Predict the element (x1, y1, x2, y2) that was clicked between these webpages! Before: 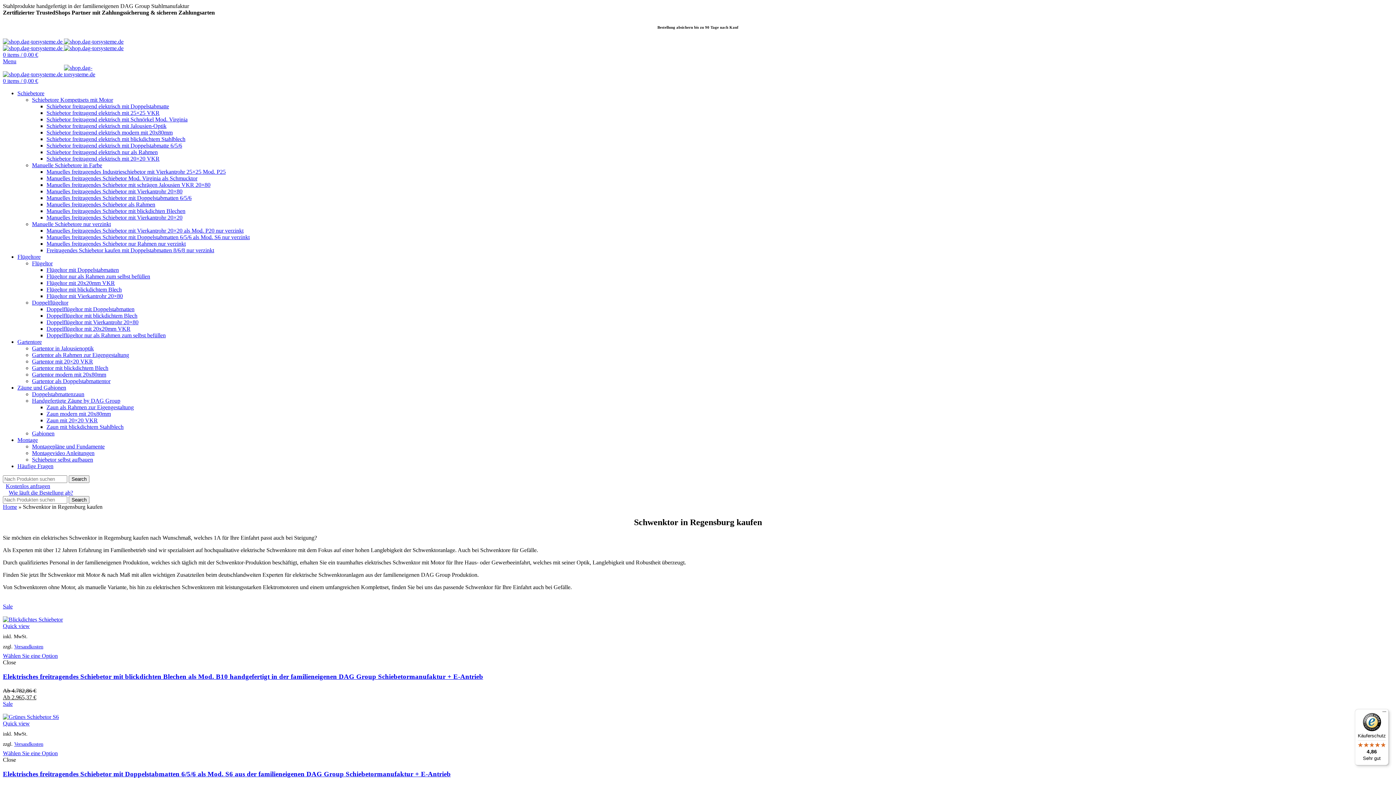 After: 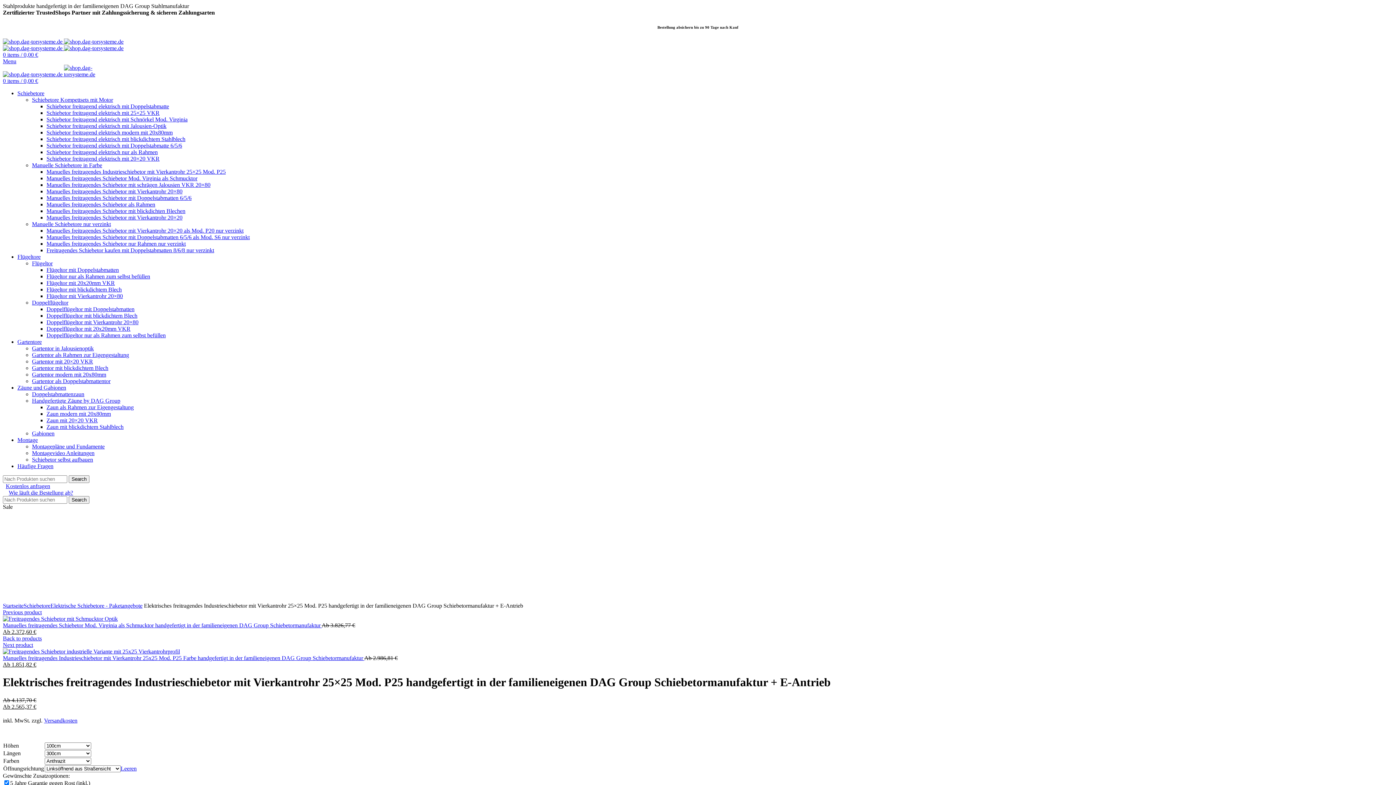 Action: bbox: (46, 109, 159, 115) label: Schiebetor freitragend elektrisch mit 25×25 VKR